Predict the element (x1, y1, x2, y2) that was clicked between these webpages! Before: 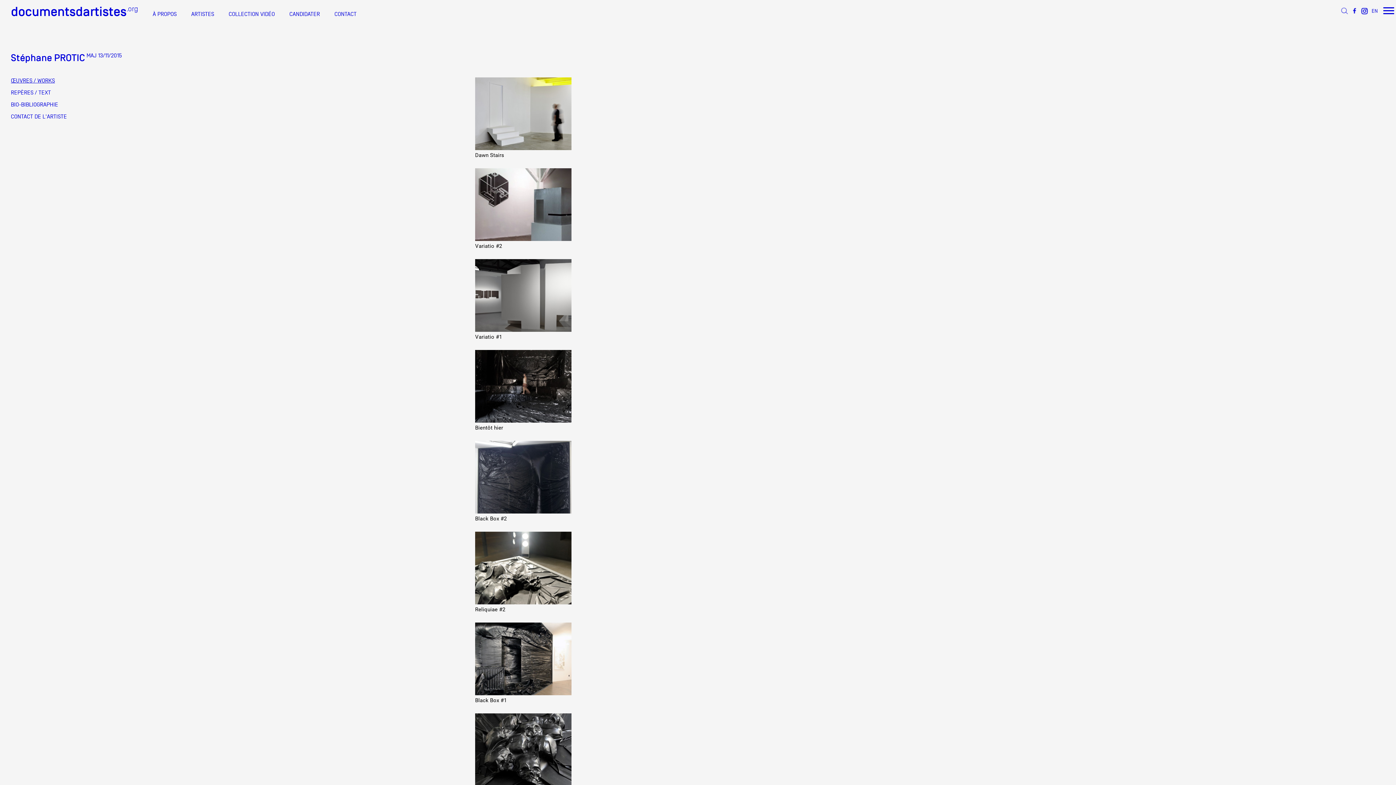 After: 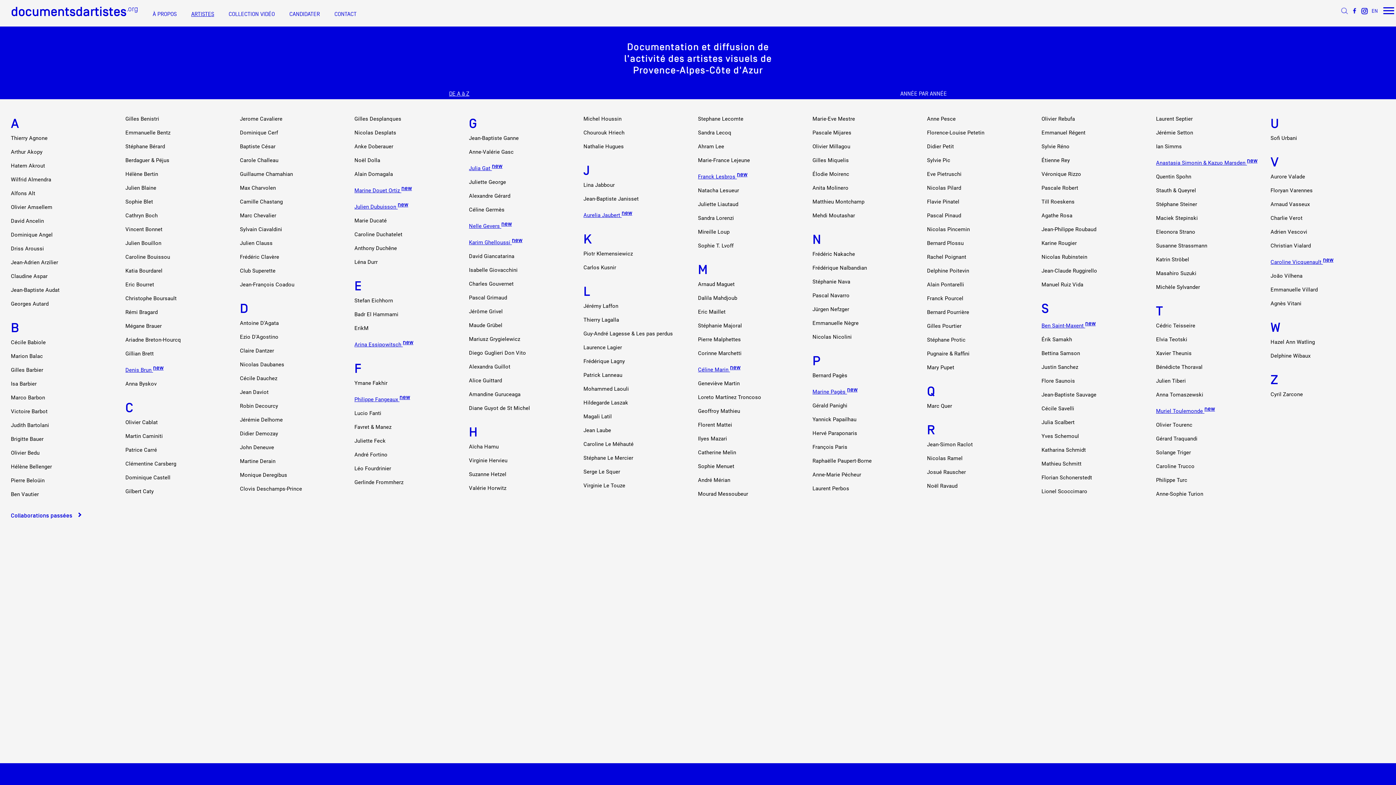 Action: label: ARTISTES bbox: (191, 10, 214, 17)